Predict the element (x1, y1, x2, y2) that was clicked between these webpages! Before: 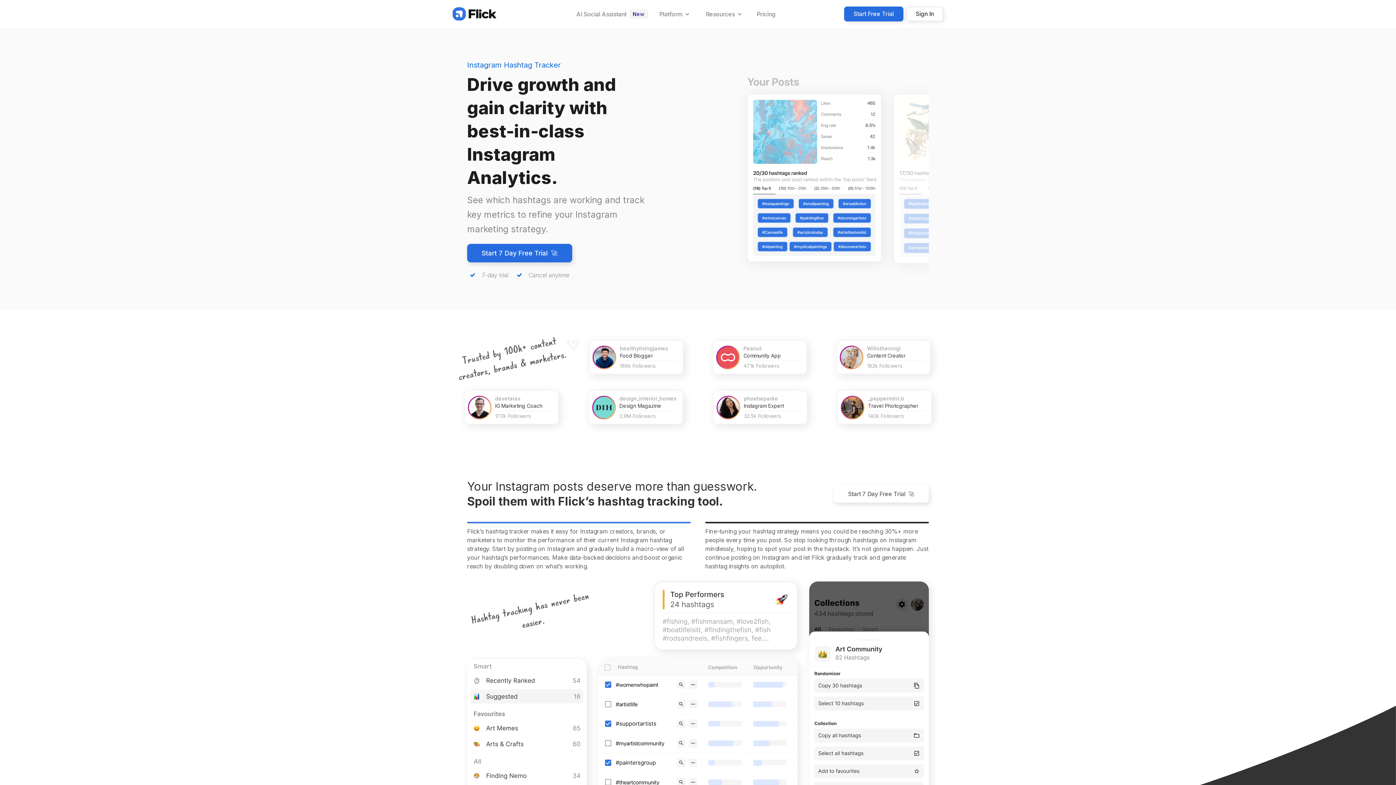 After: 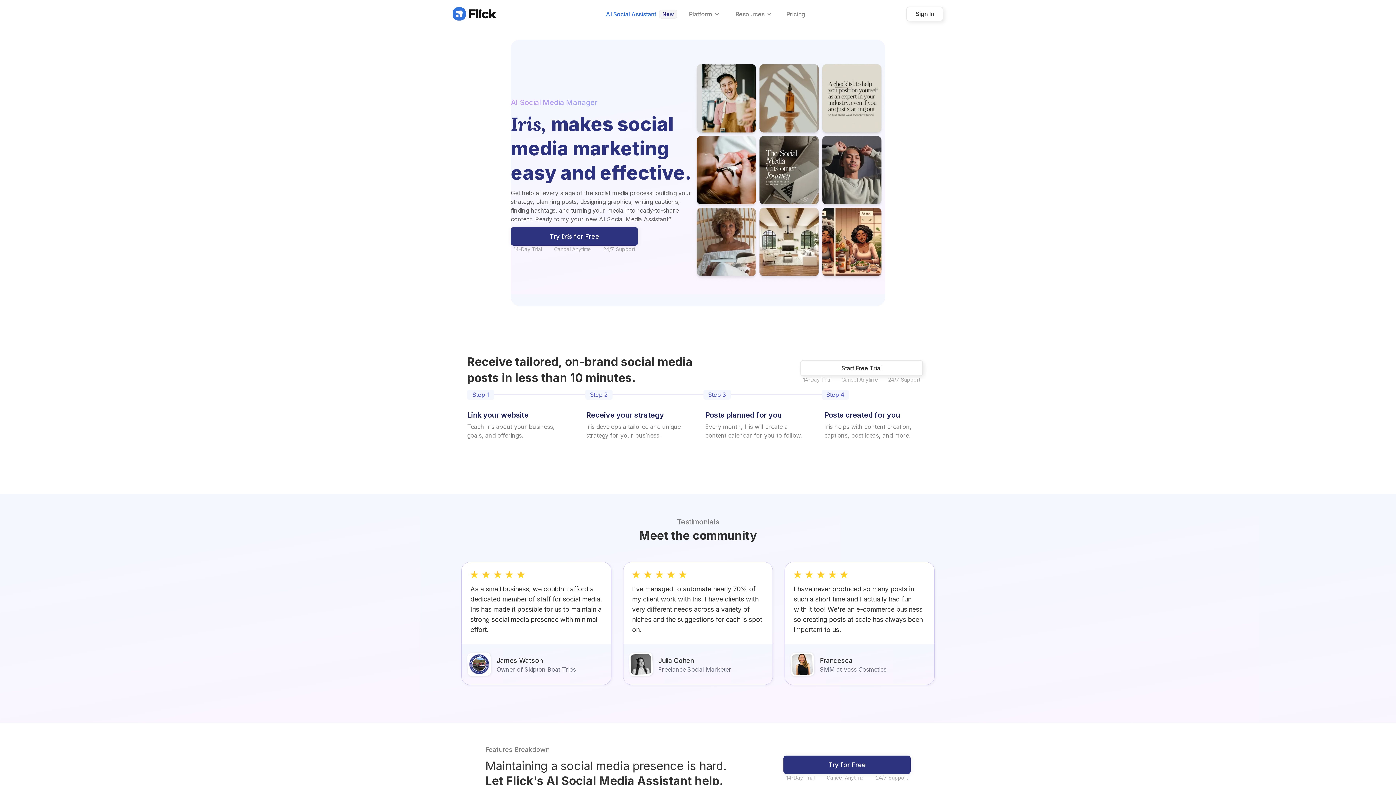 Action: label: AI Social Assistant bbox: (575, 0, 628, 28)